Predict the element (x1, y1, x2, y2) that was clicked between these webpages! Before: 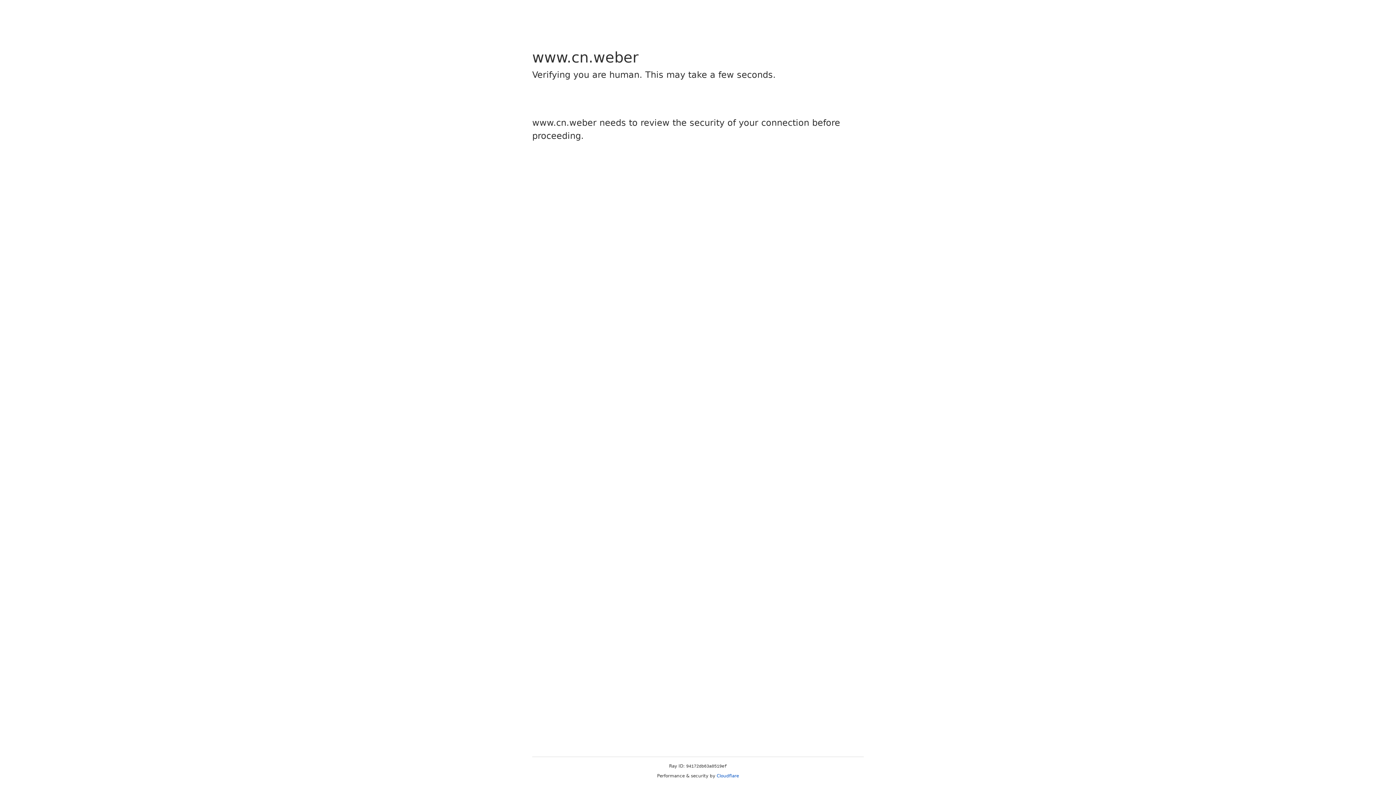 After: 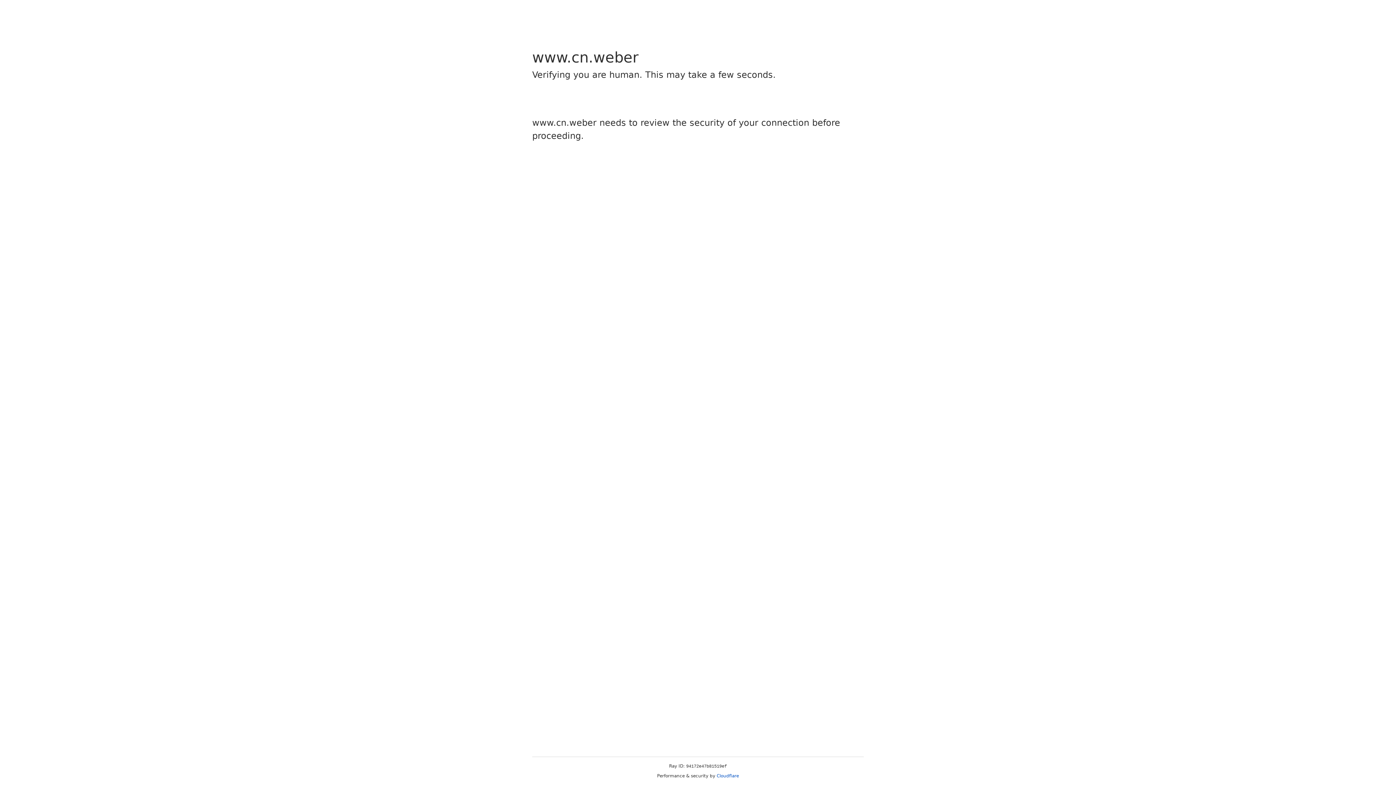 Action: bbox: (716, 773, 739, 778) label: Cloudflare